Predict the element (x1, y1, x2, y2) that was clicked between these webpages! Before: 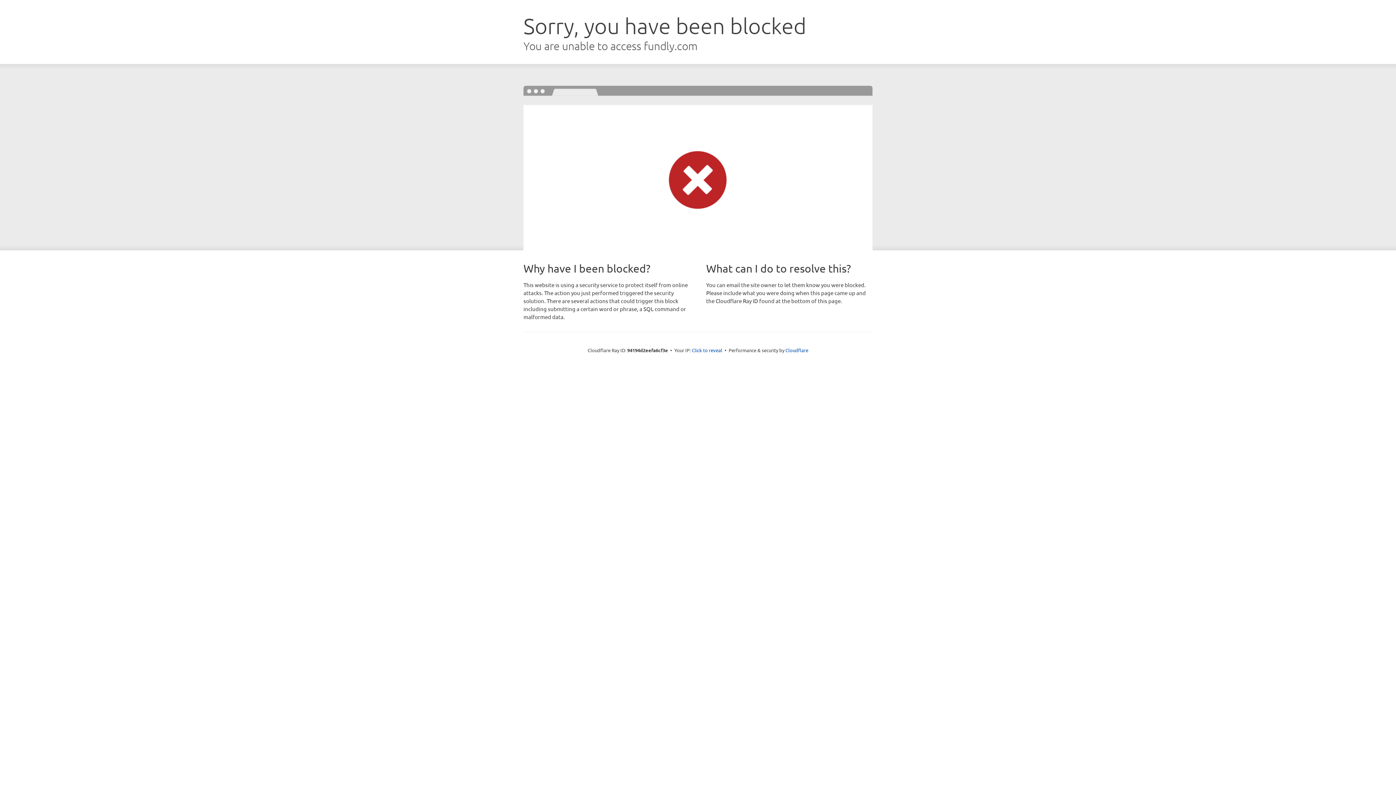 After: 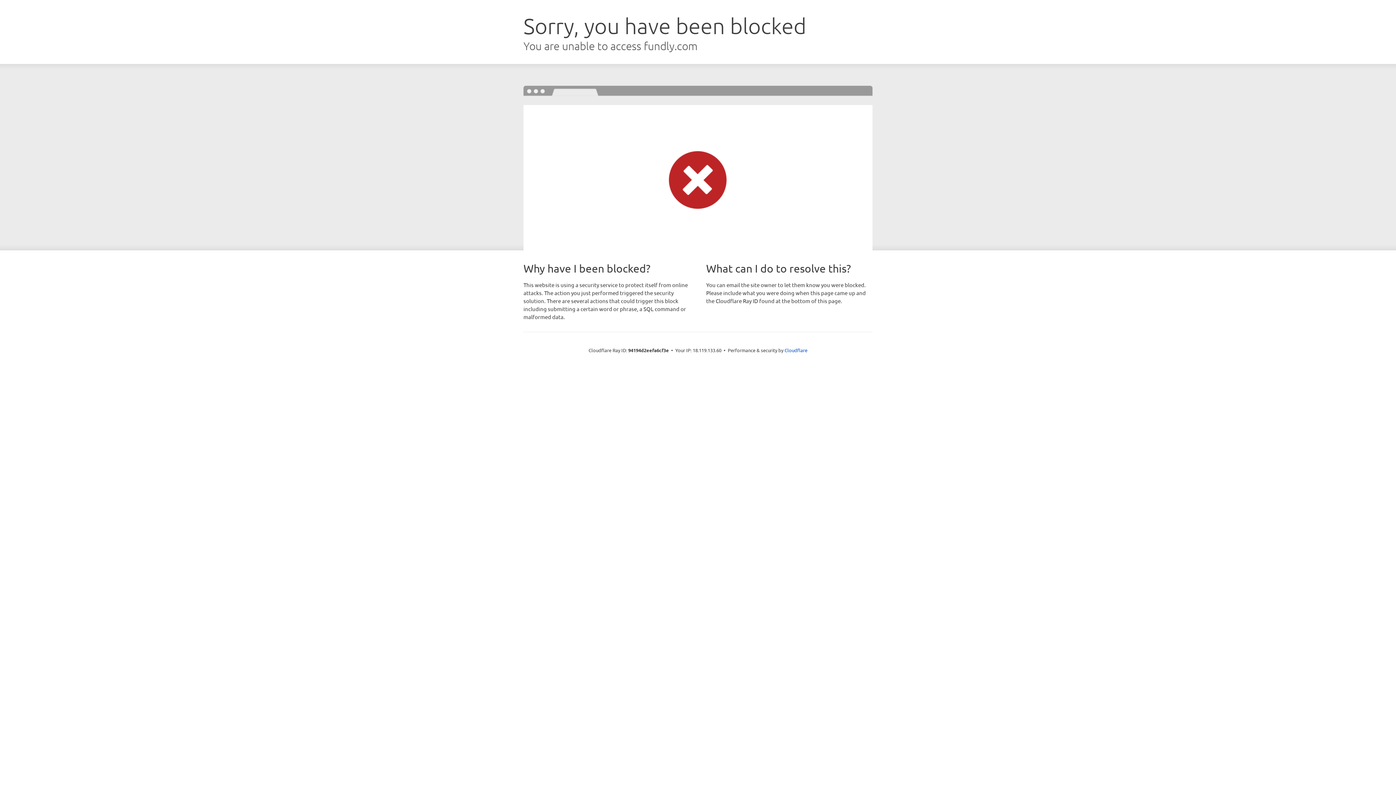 Action: label: Click to reveal bbox: (692, 346, 722, 353)